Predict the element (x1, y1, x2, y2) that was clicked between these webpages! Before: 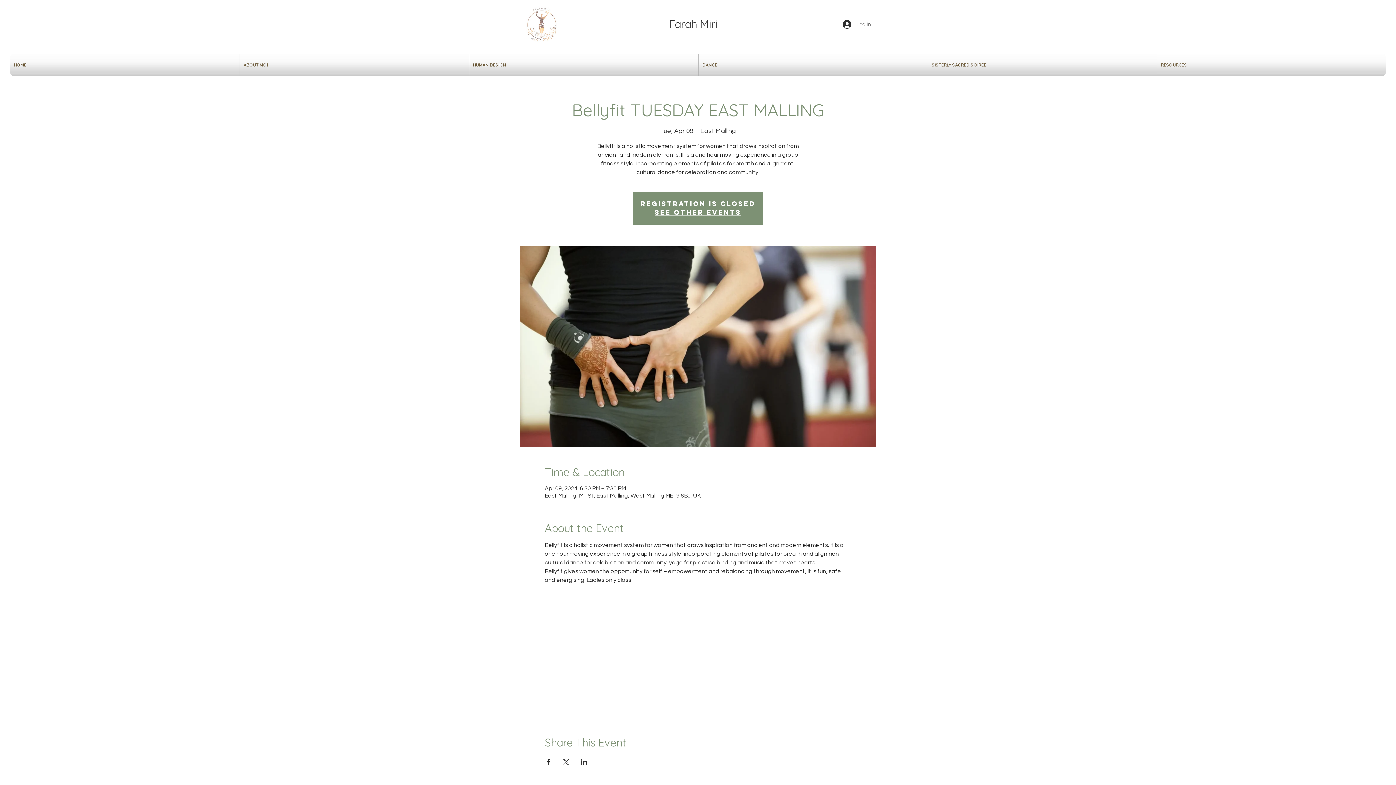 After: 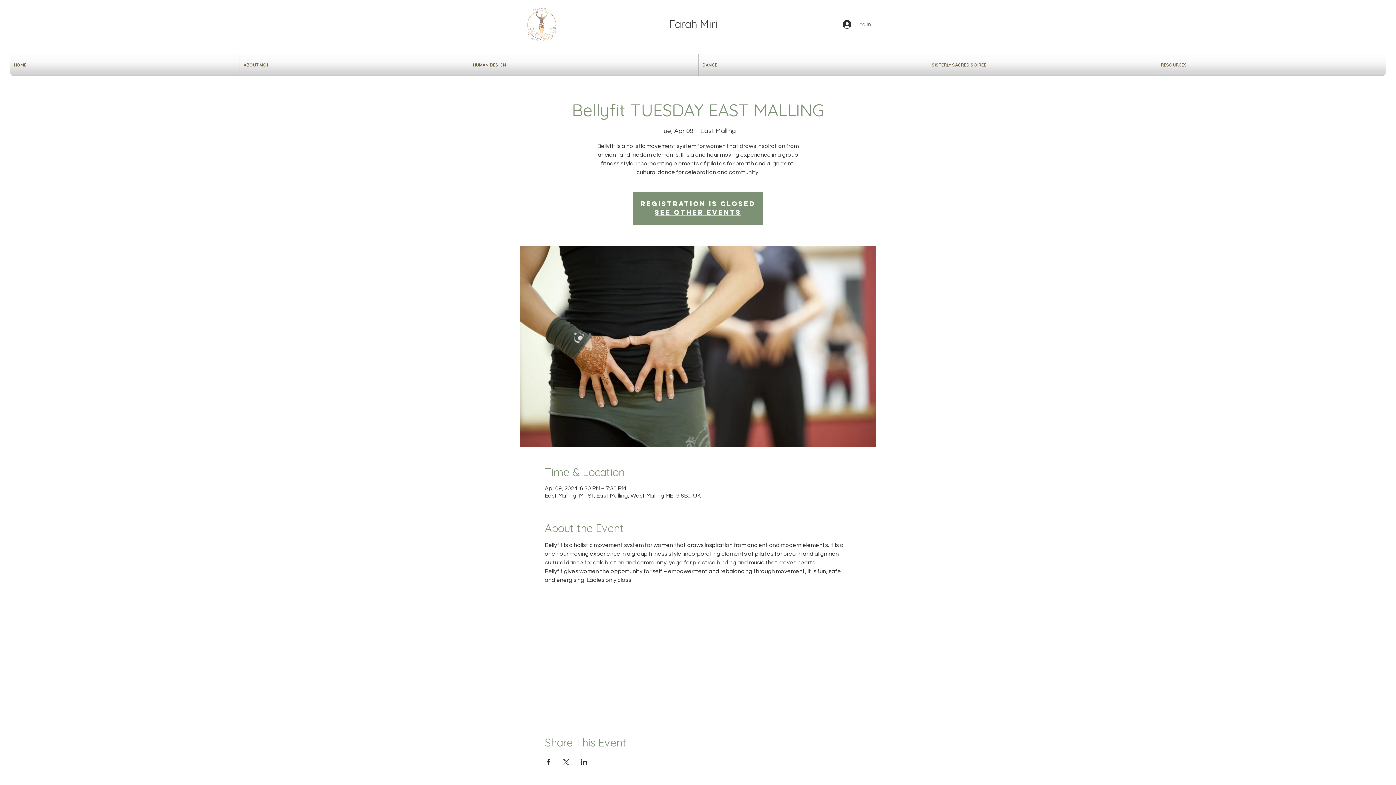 Action: bbox: (580, 759, 587, 765) label: Share event on LinkedIn